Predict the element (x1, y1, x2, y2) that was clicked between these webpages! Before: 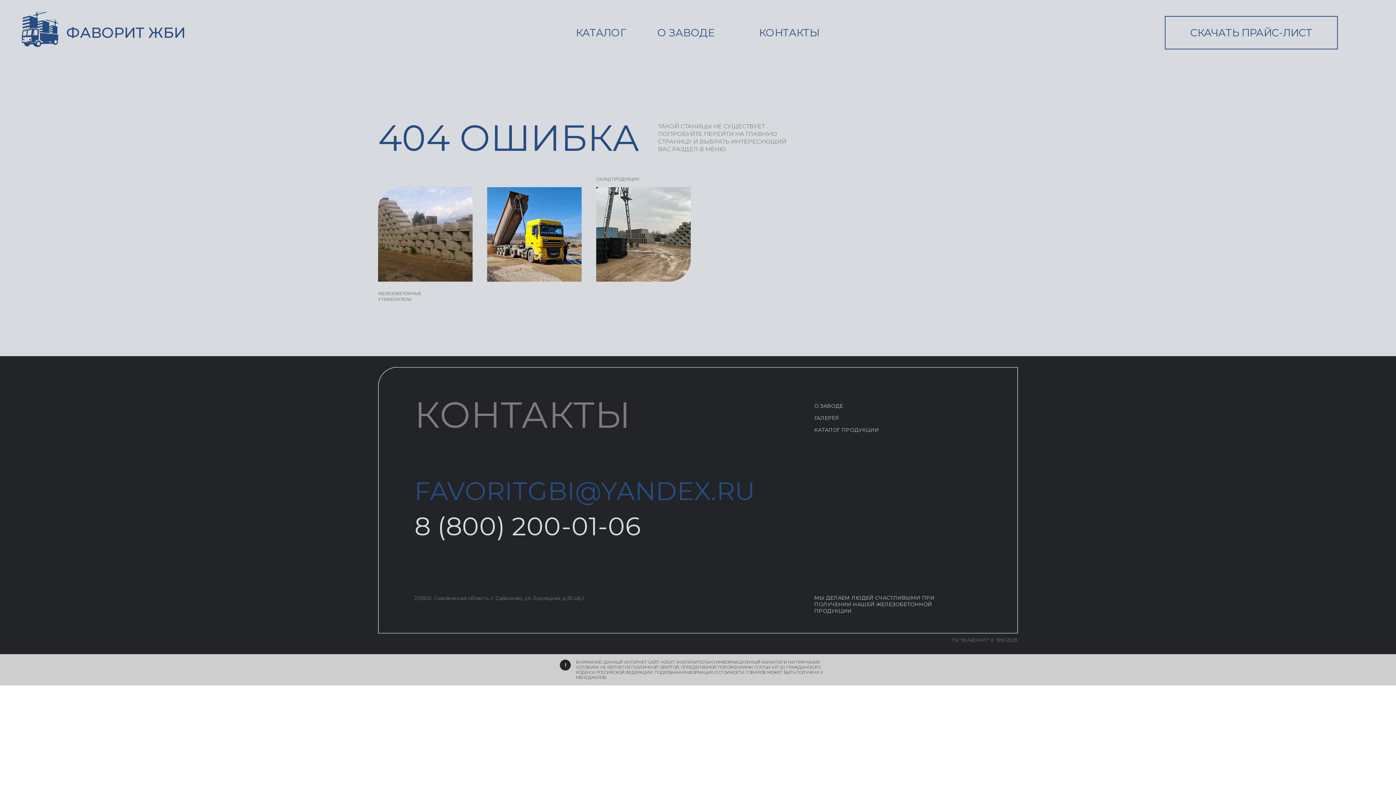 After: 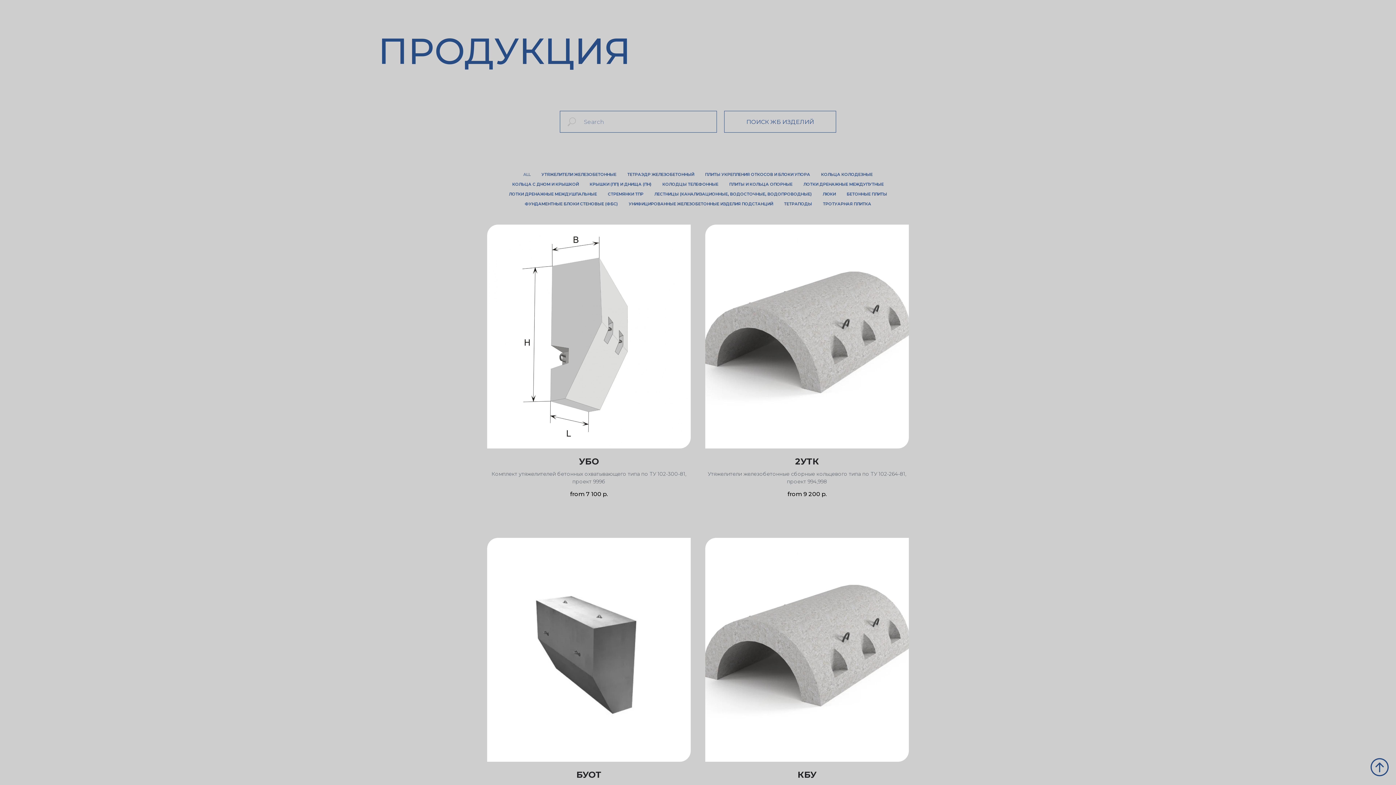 Action: label: КАТАЛОГ ПРОДУКЦИИ bbox: (814, 426, 879, 433)